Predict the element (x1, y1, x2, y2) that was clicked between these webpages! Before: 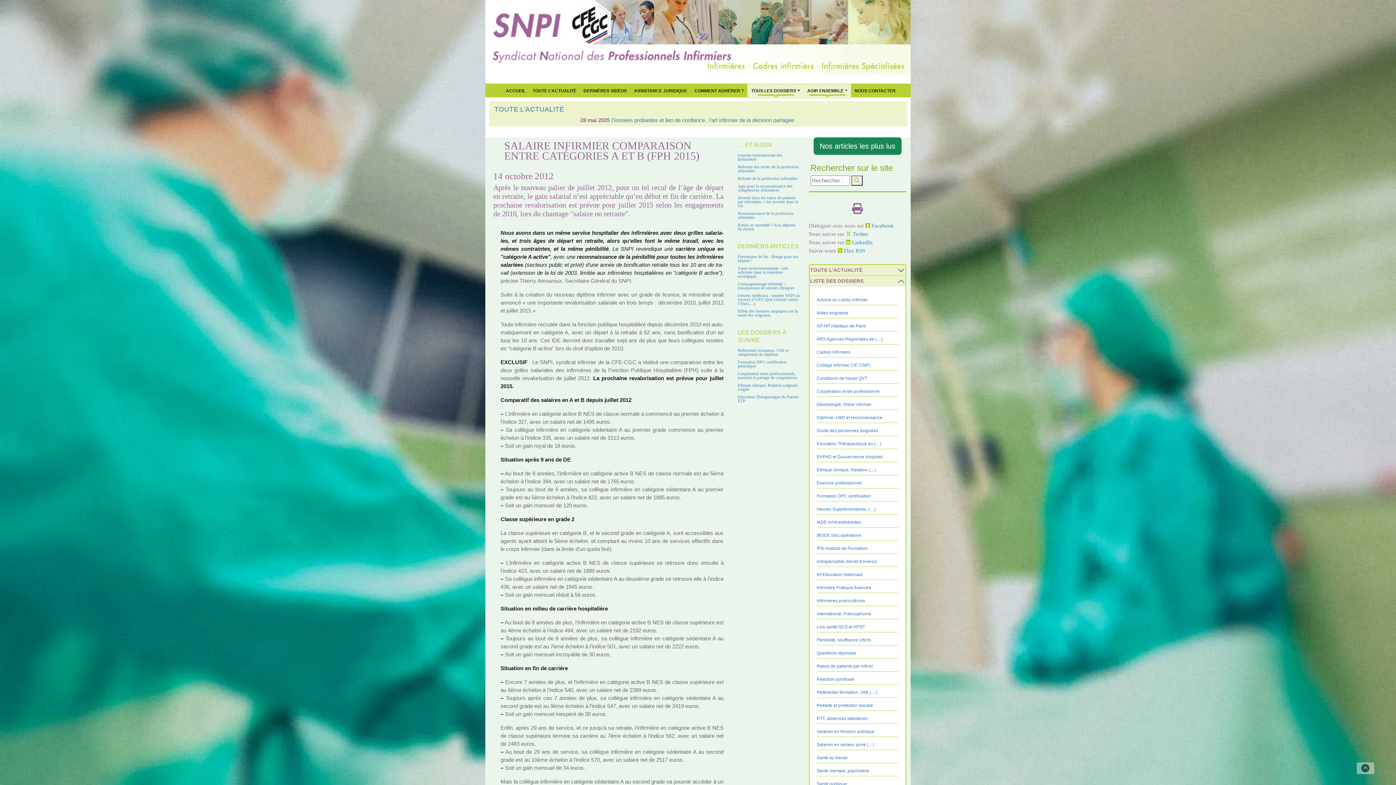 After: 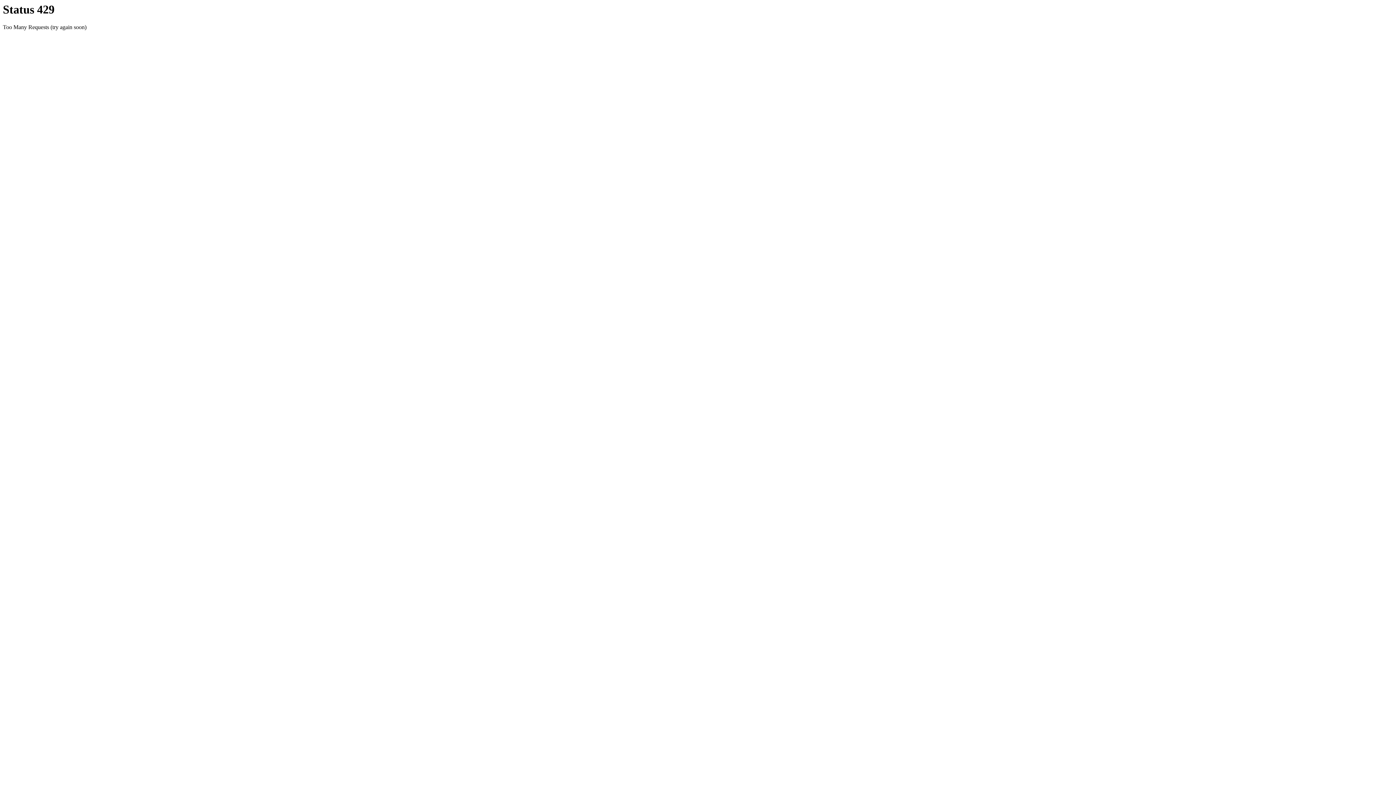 Action: label: Déserts médicaux : soutien SNPI au recours d’UFC-Que Choisir contre l’État (…) bbox: (738, 293, 800, 306)